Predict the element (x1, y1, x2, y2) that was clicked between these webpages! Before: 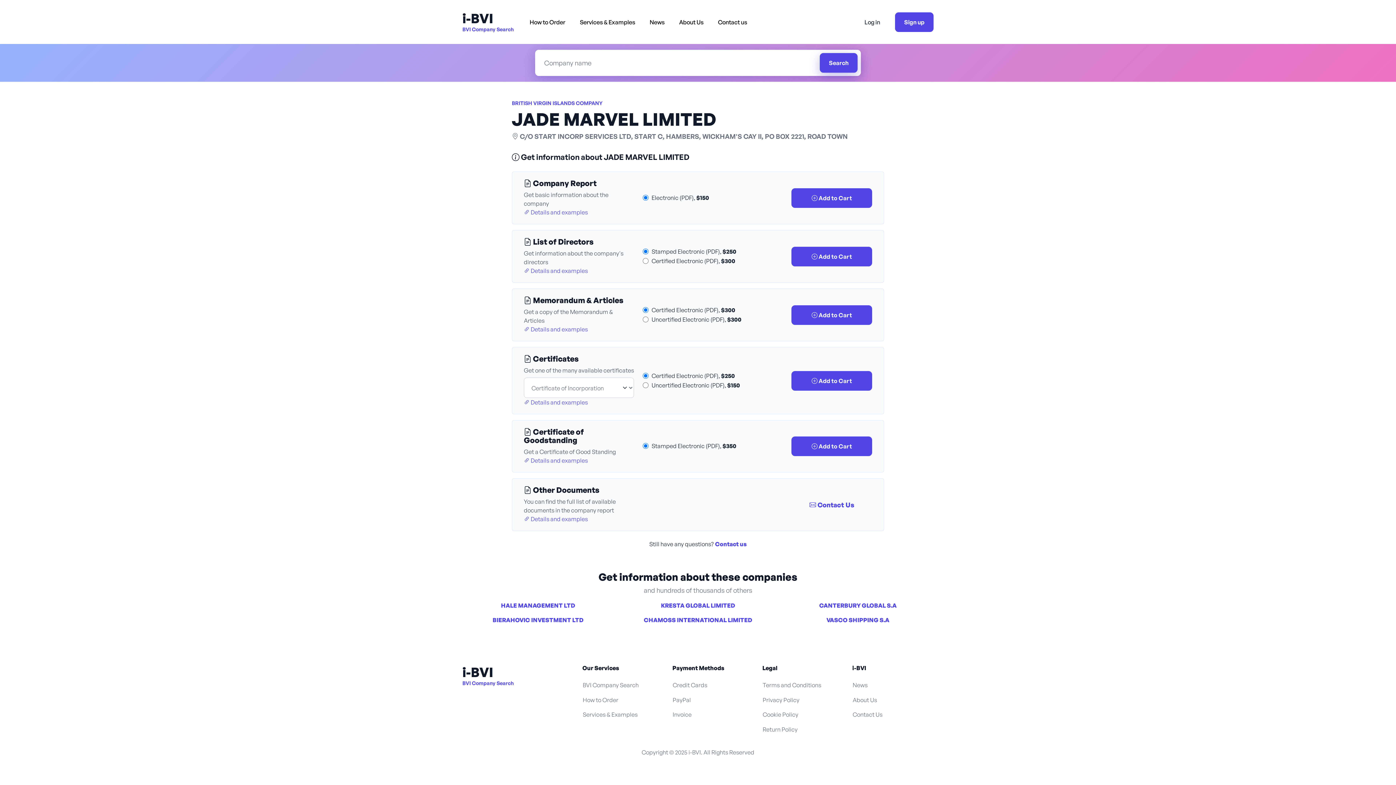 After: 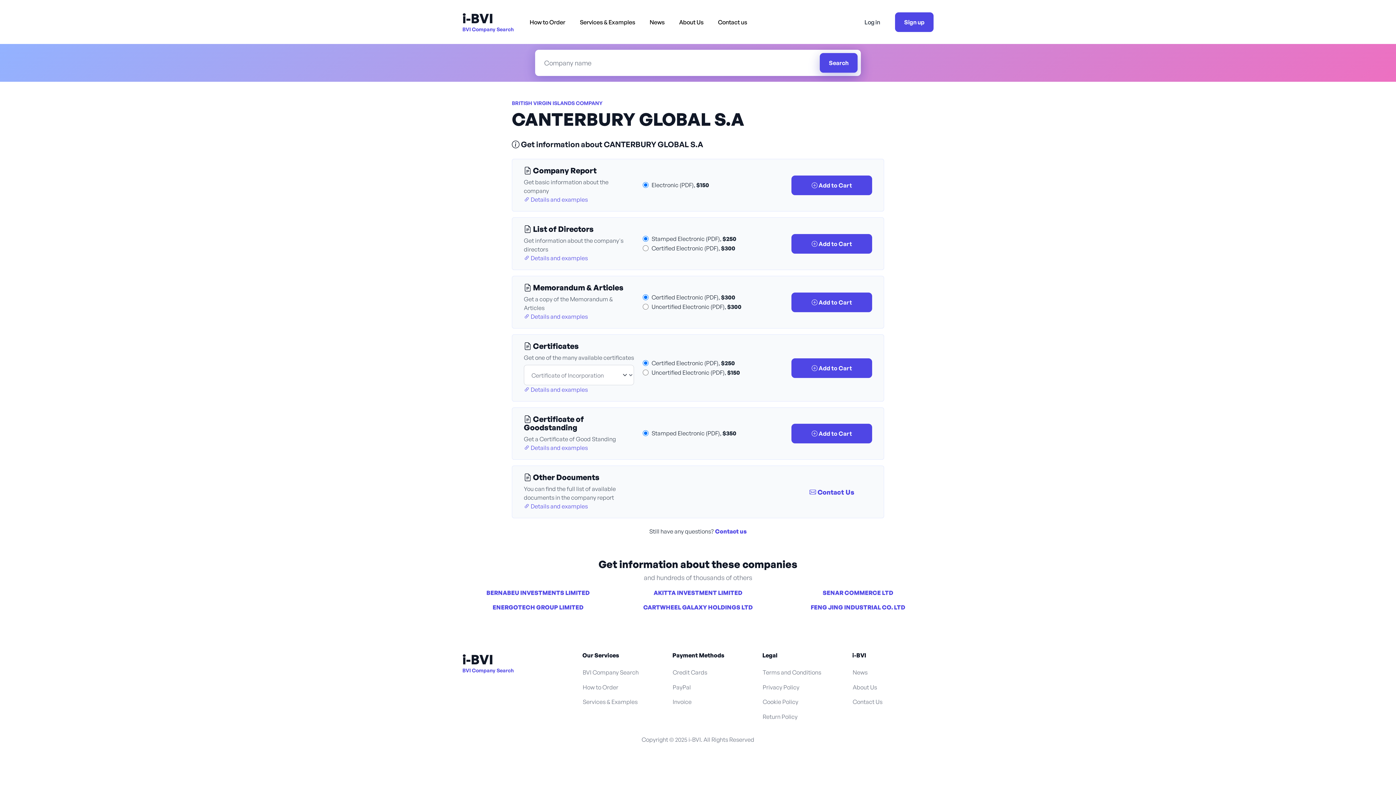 Action: label: CANTERBURY GLOBAL S.A bbox: (819, 602, 896, 609)